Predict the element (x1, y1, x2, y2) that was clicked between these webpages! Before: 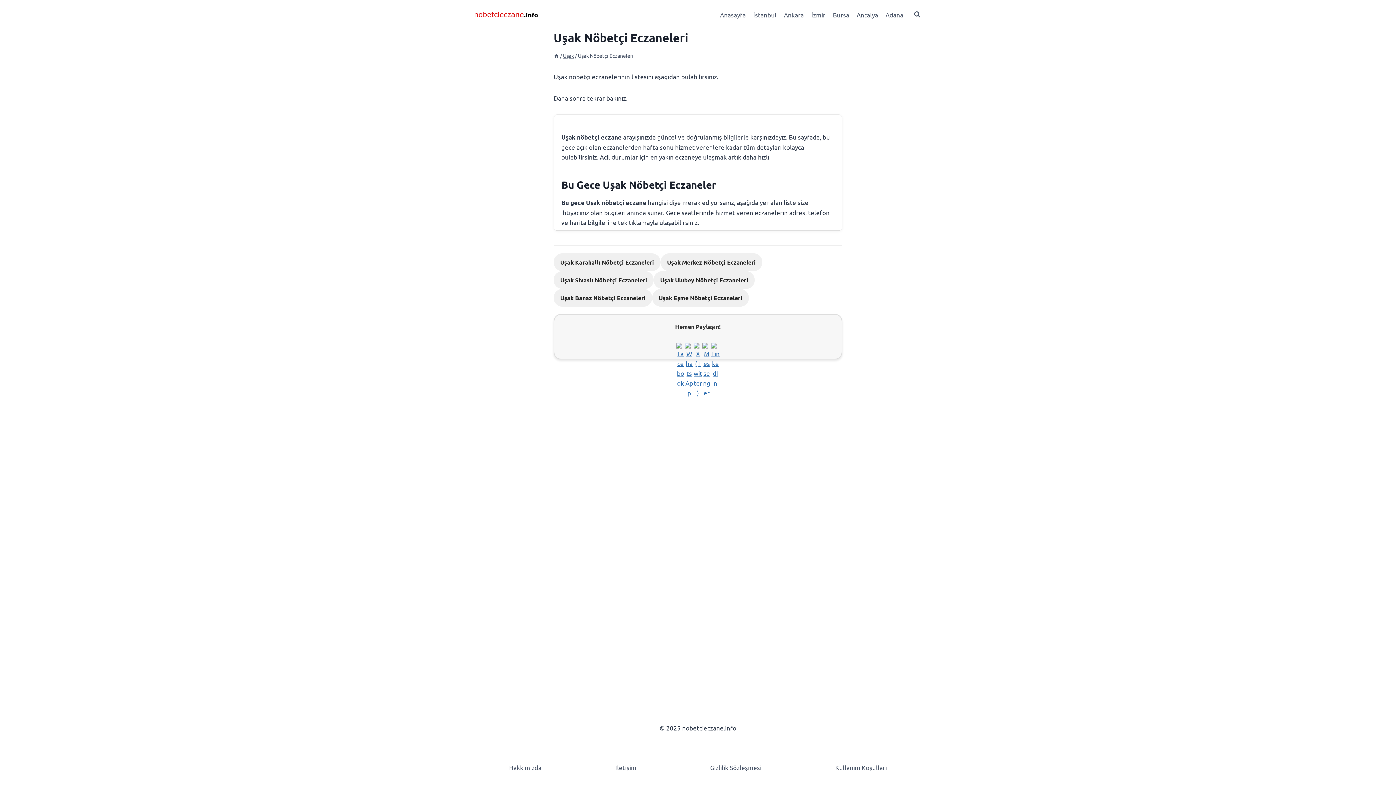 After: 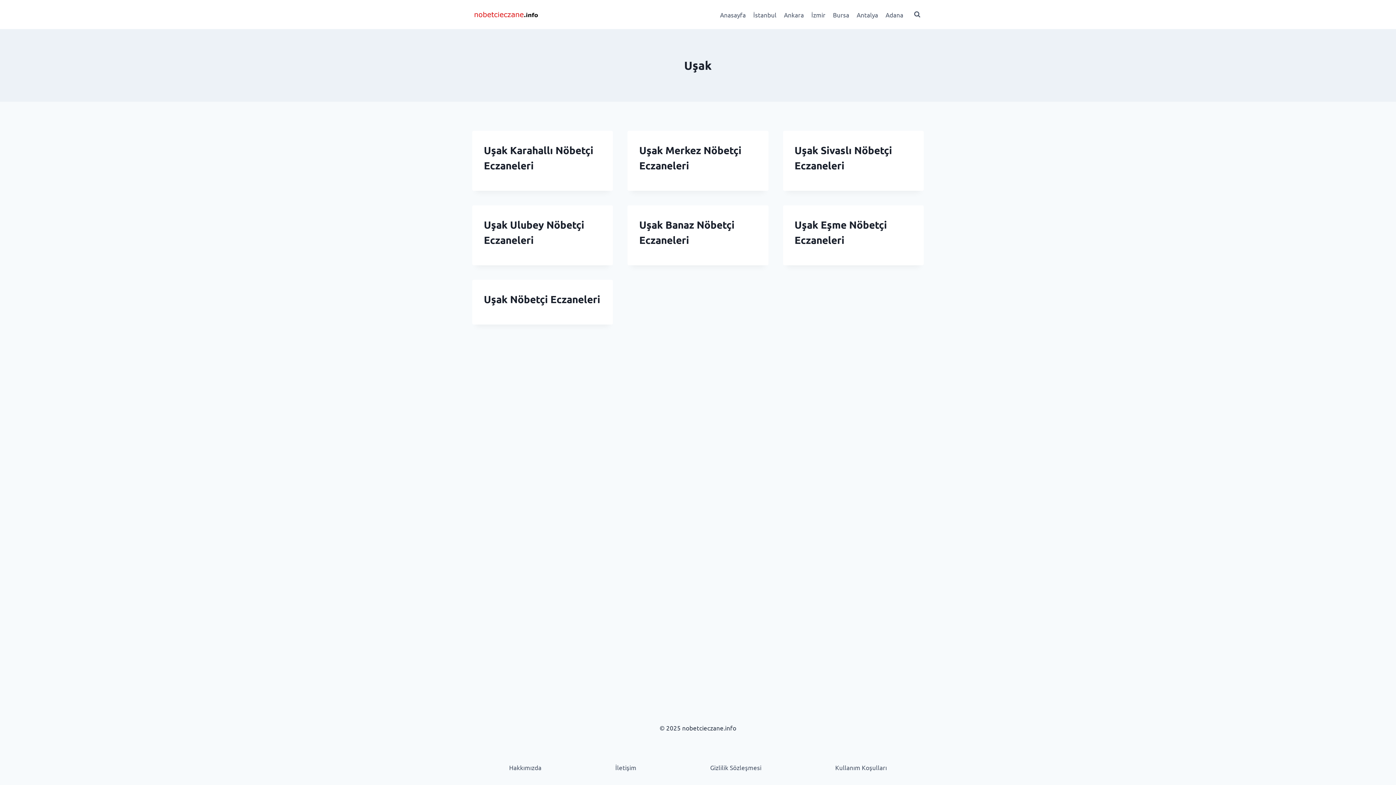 Action: label: Uşak bbox: (563, 52, 573, 59)